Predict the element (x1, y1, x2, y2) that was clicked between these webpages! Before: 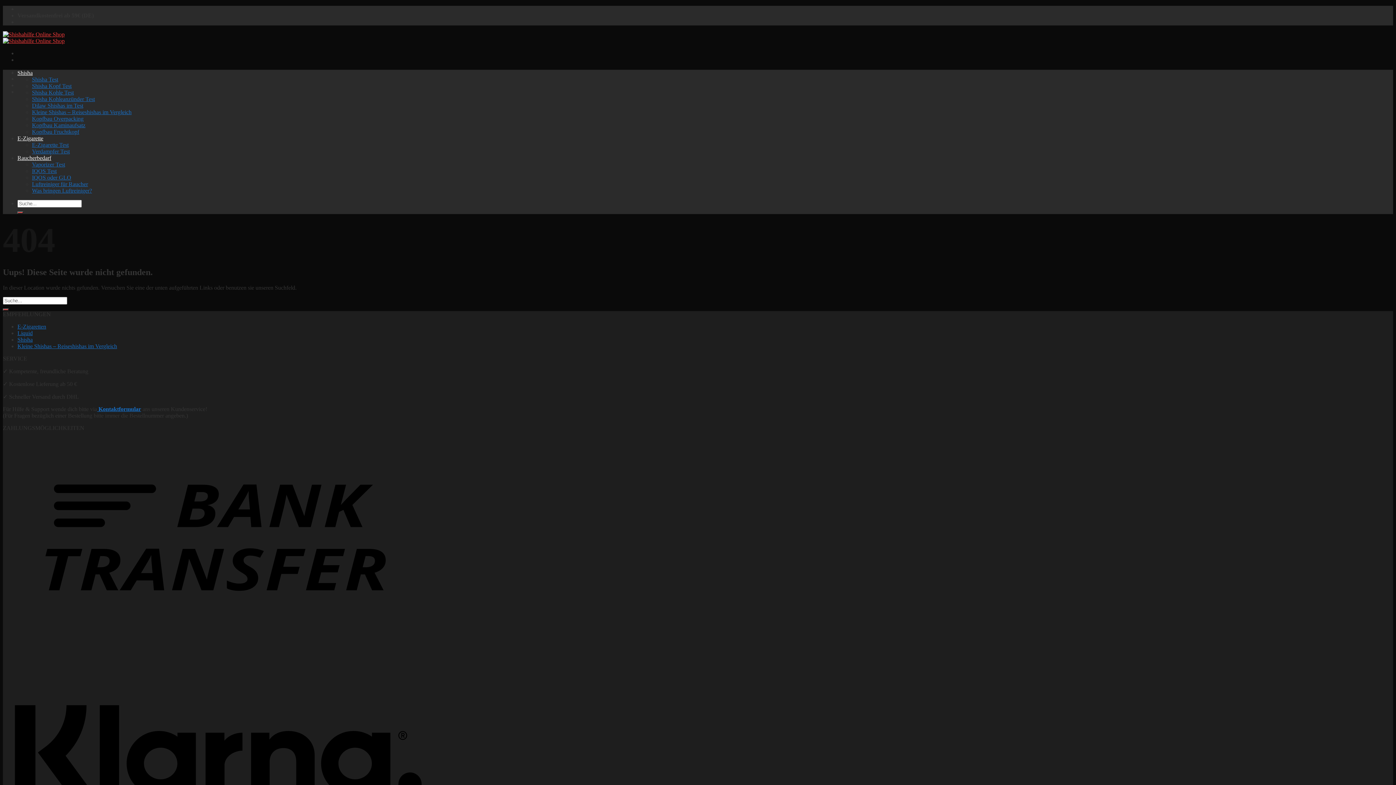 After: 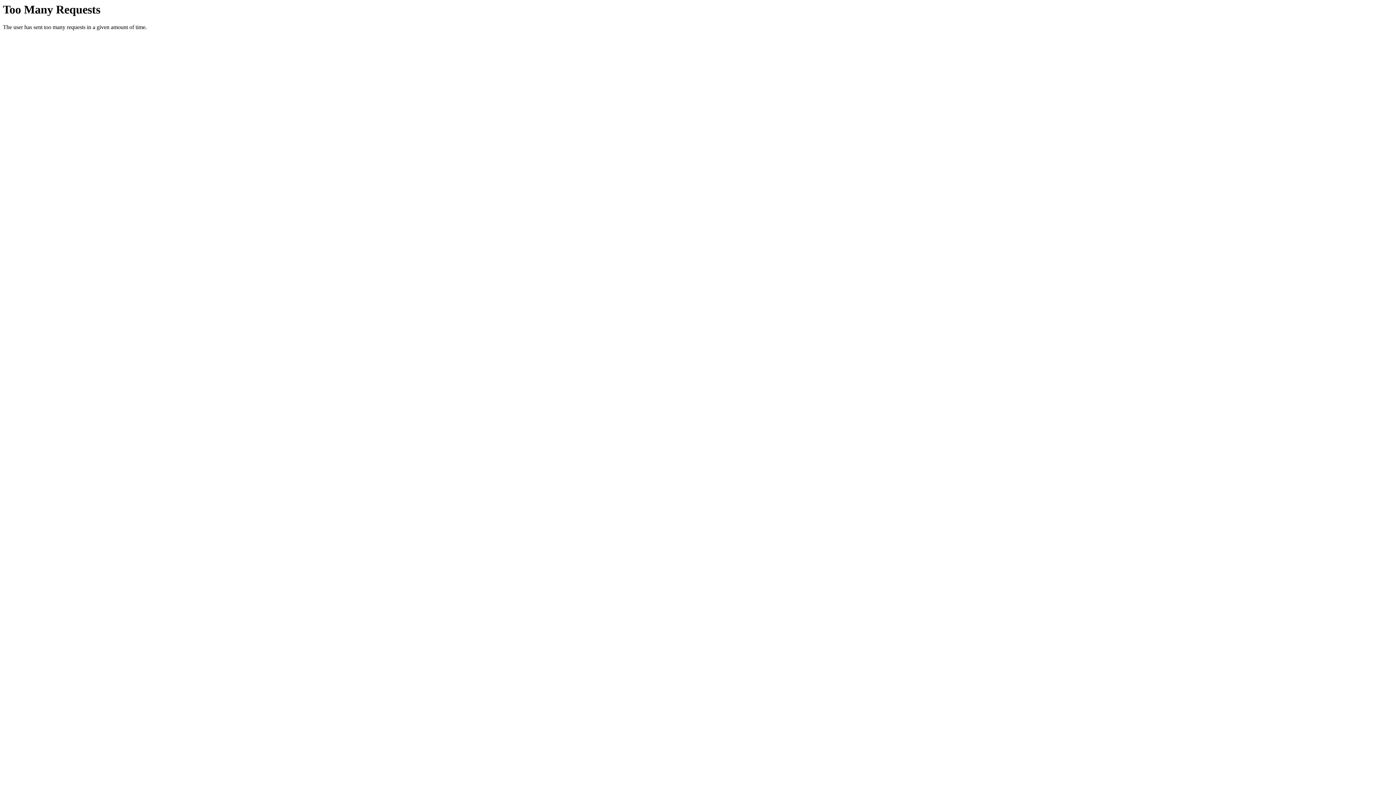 Action: bbox: (17, 336, 32, 342) label: Shisha